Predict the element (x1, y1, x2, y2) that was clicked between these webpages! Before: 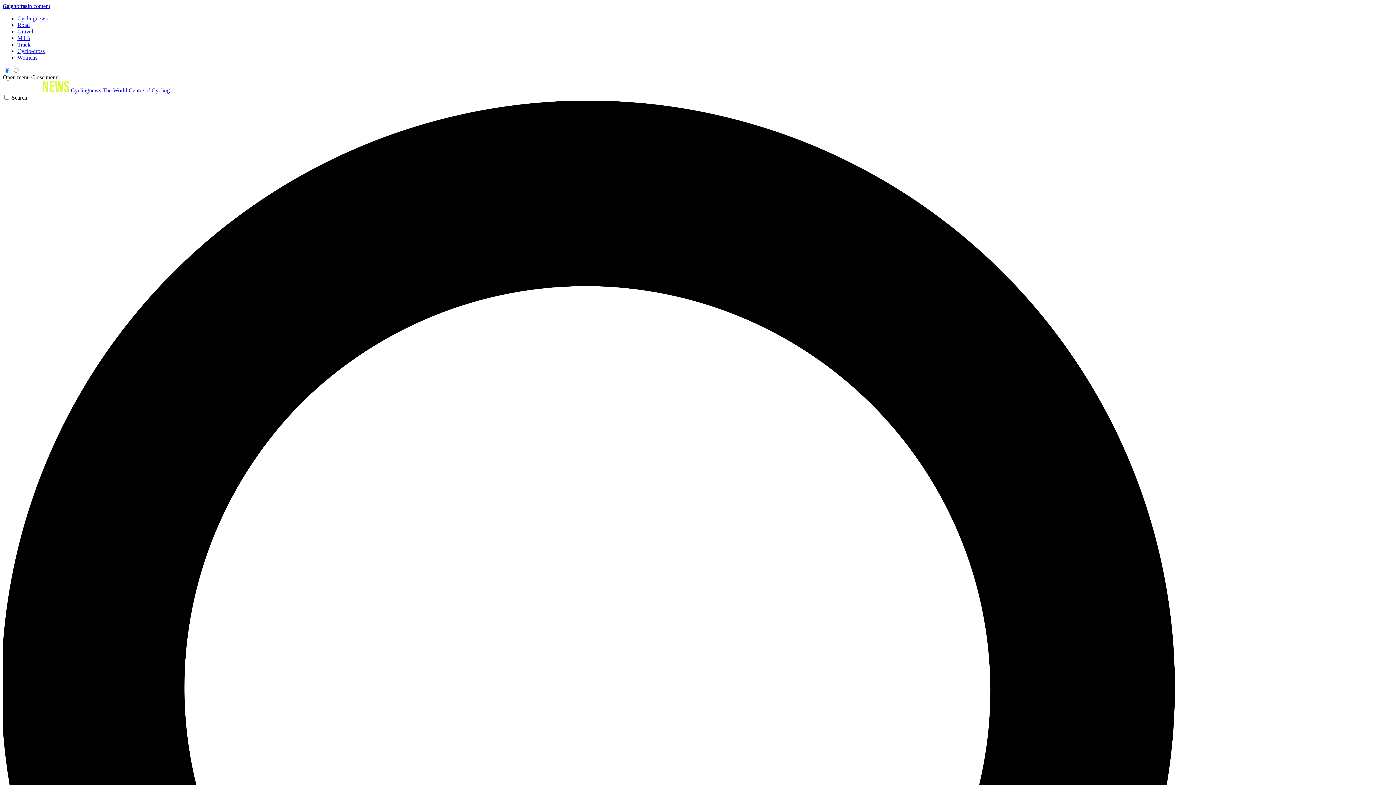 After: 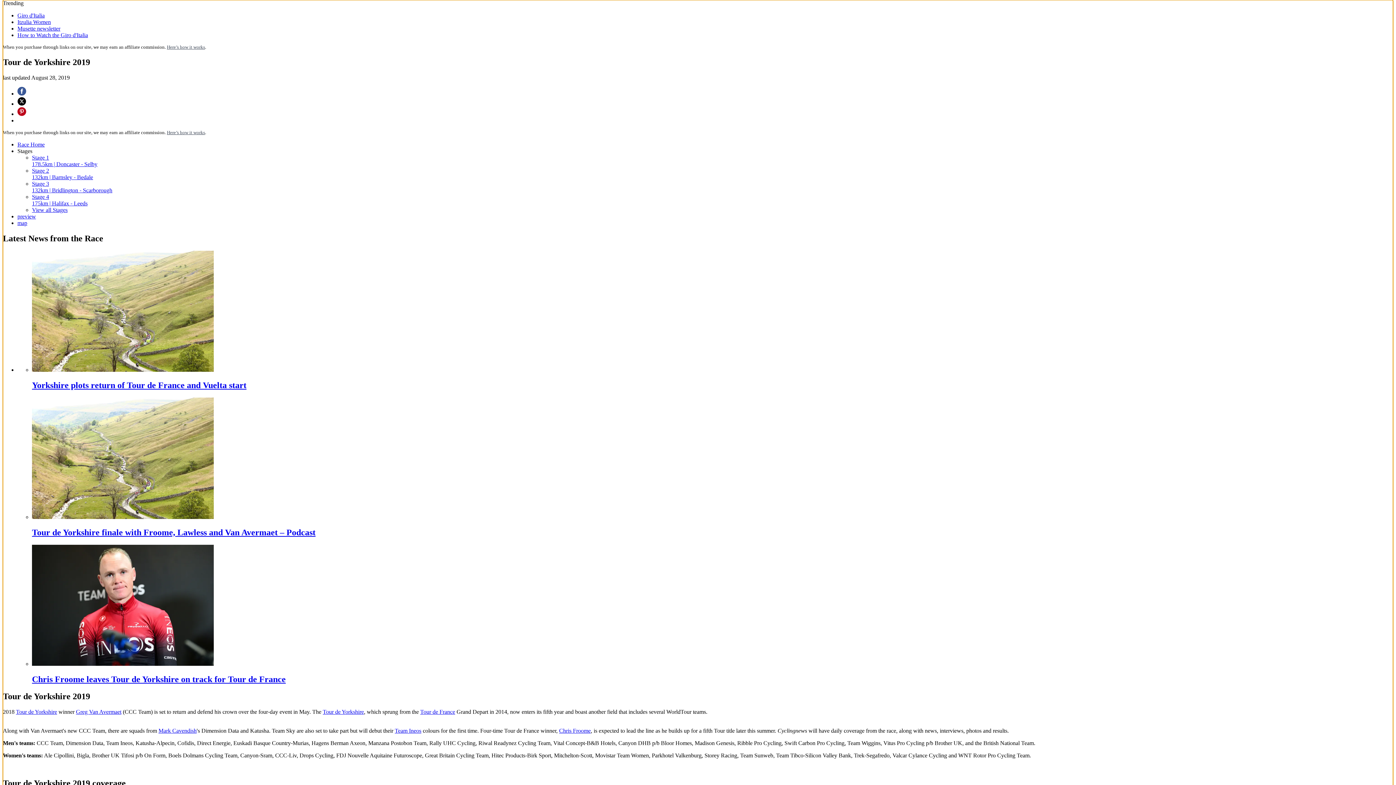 Action: bbox: (2, 2, 50, 9) label: Skip to main content